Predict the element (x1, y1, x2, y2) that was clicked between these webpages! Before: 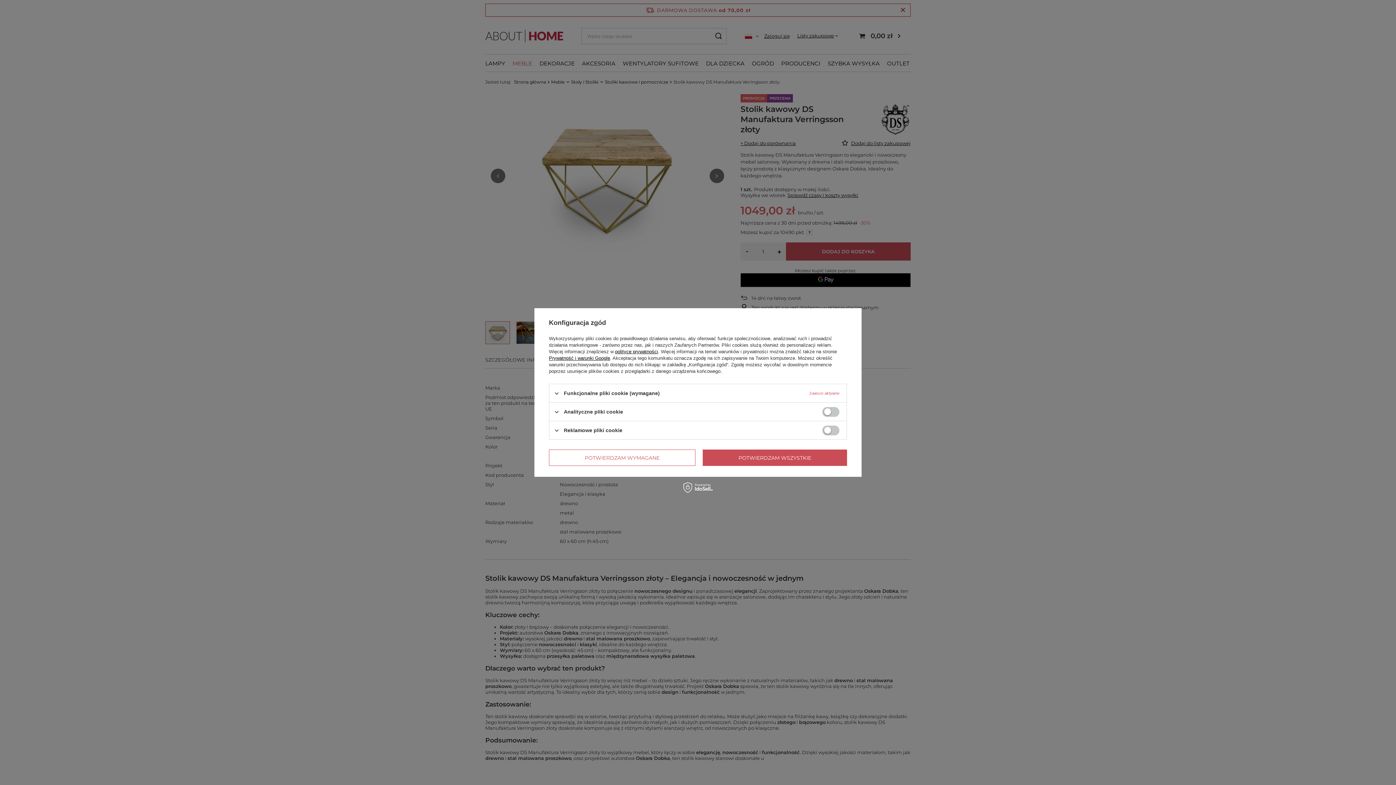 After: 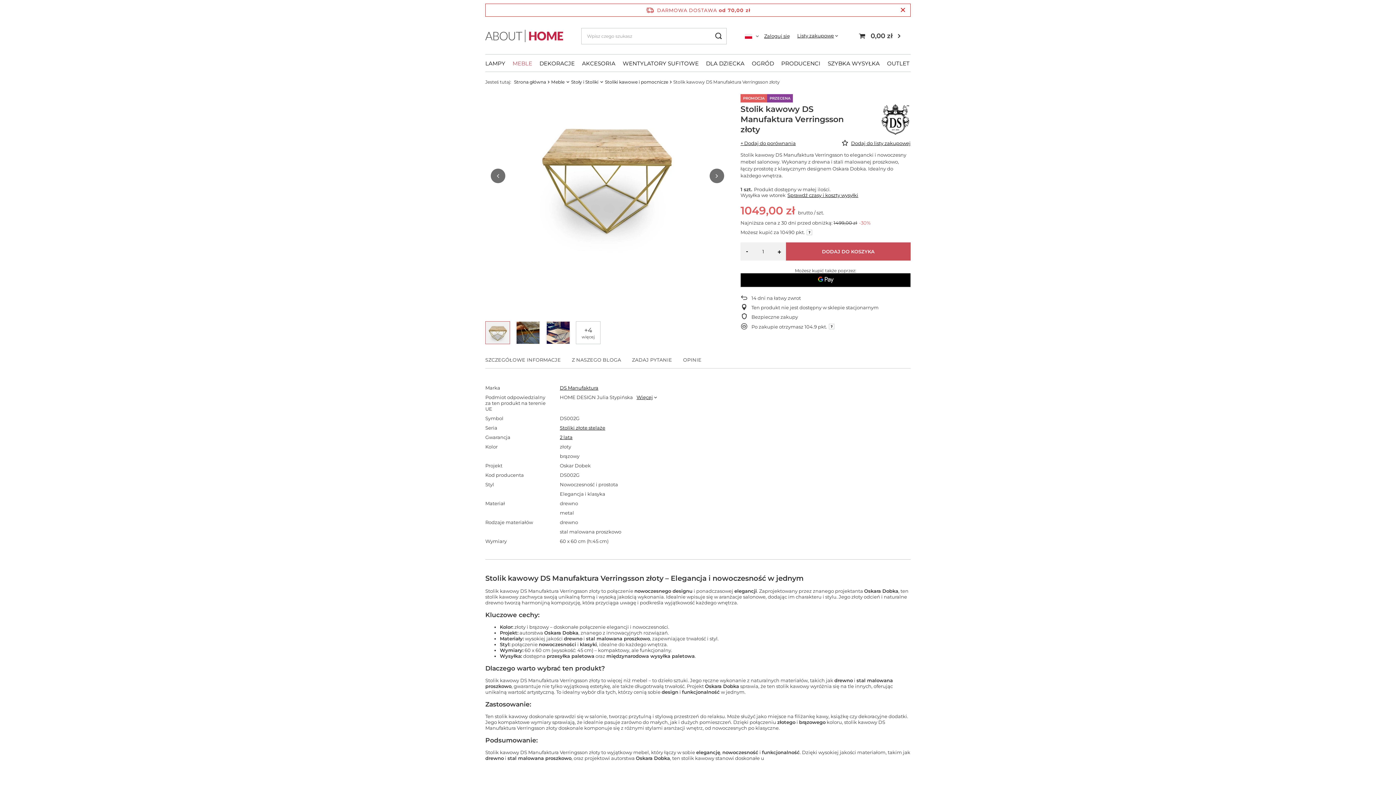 Action: label: POTWIERDZAM WSZYSTKIE bbox: (702, 449, 847, 466)